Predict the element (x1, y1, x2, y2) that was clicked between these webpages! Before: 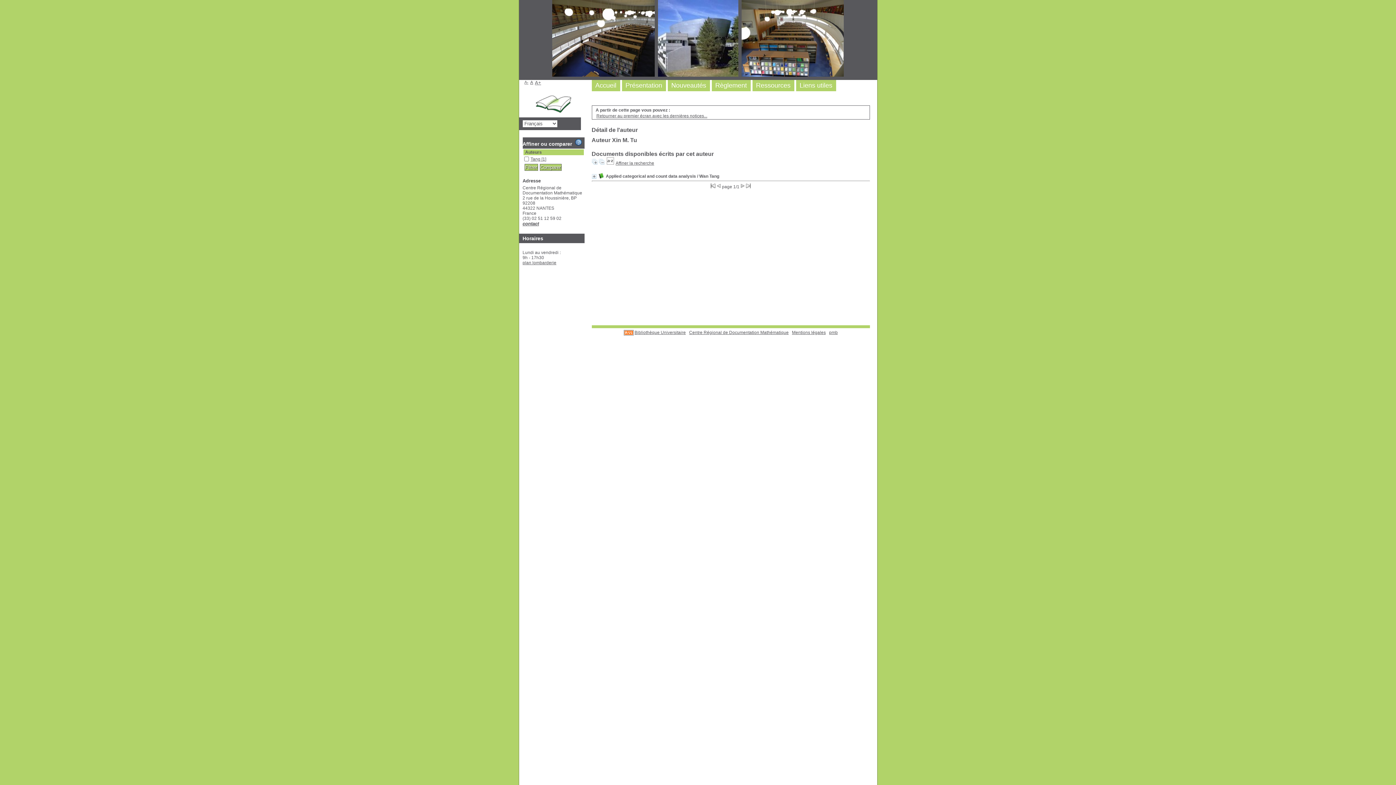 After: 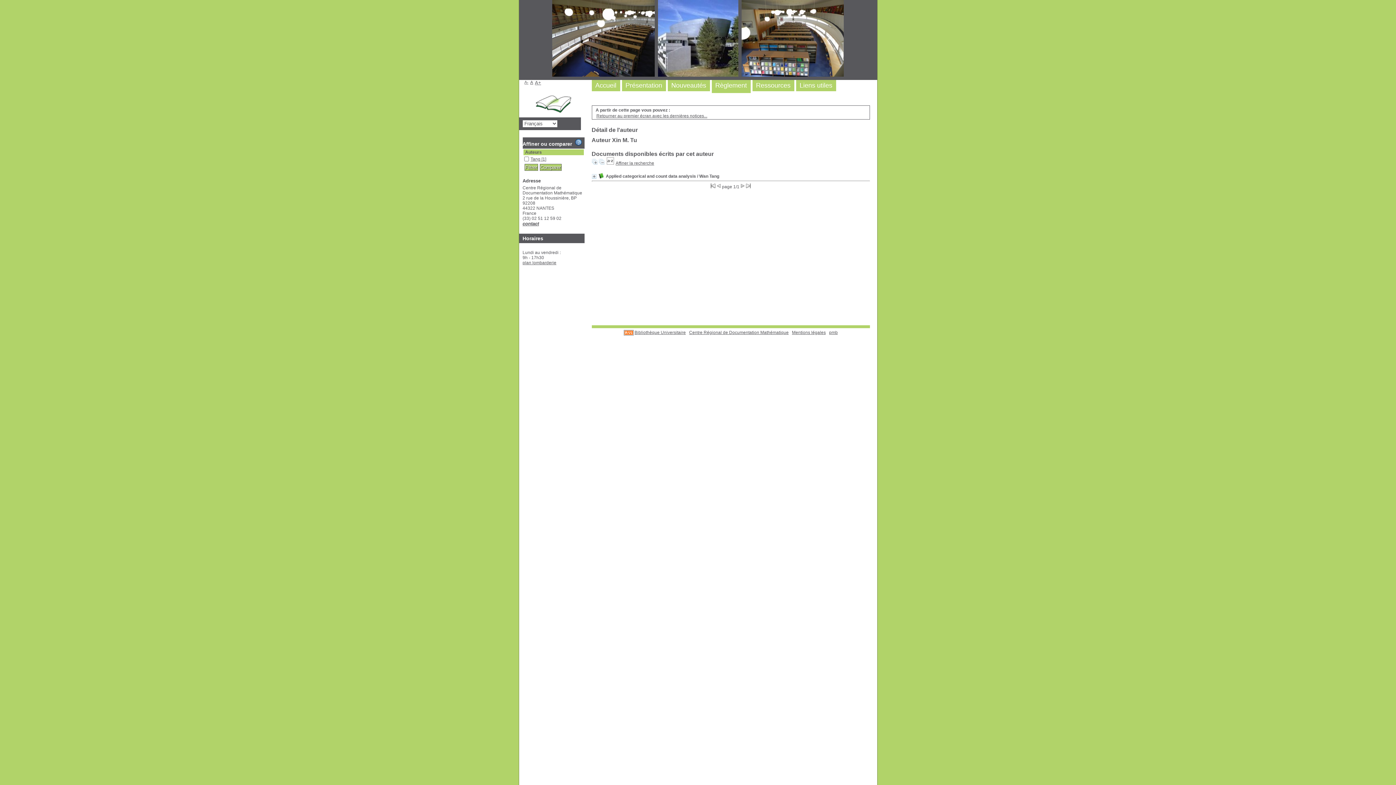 Action: bbox: (715, 81, 747, 89) label: Règlement